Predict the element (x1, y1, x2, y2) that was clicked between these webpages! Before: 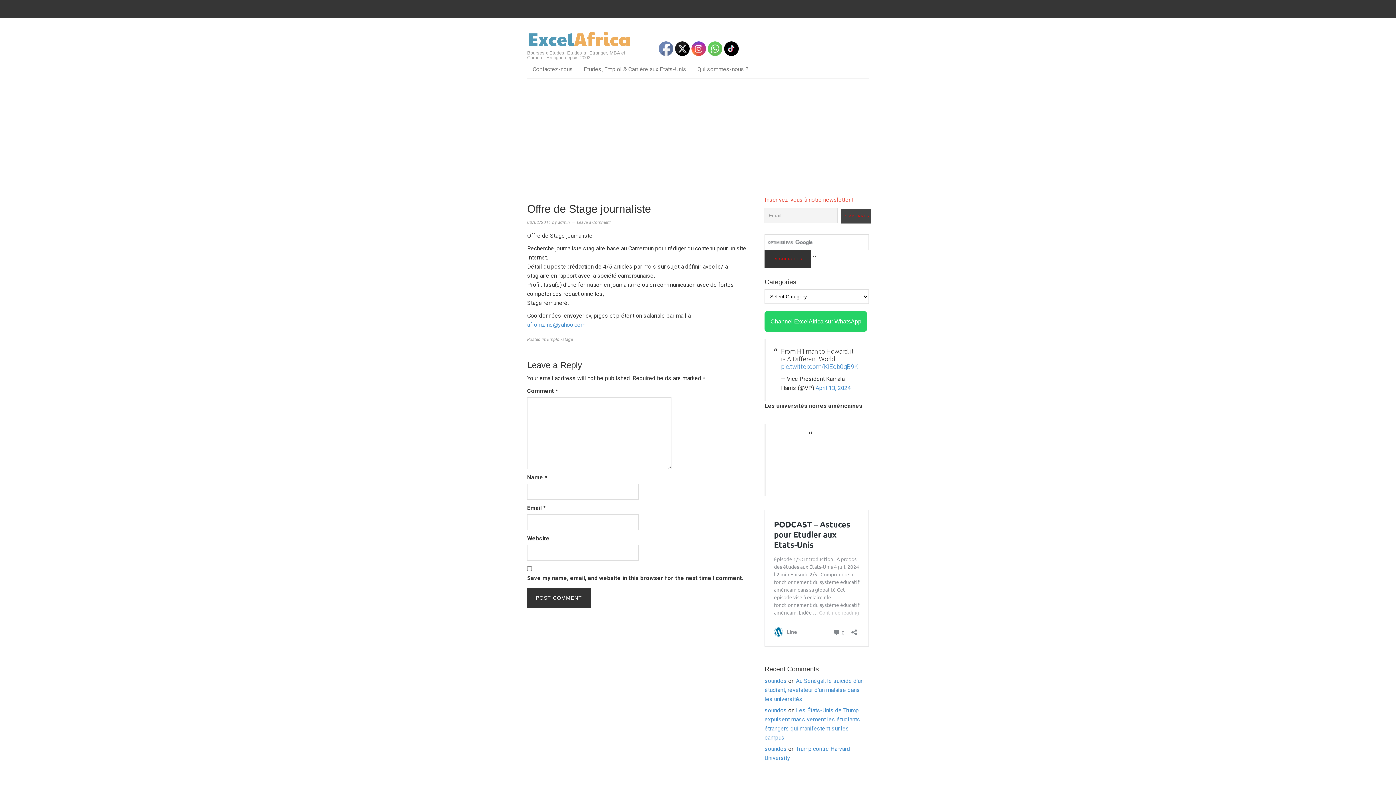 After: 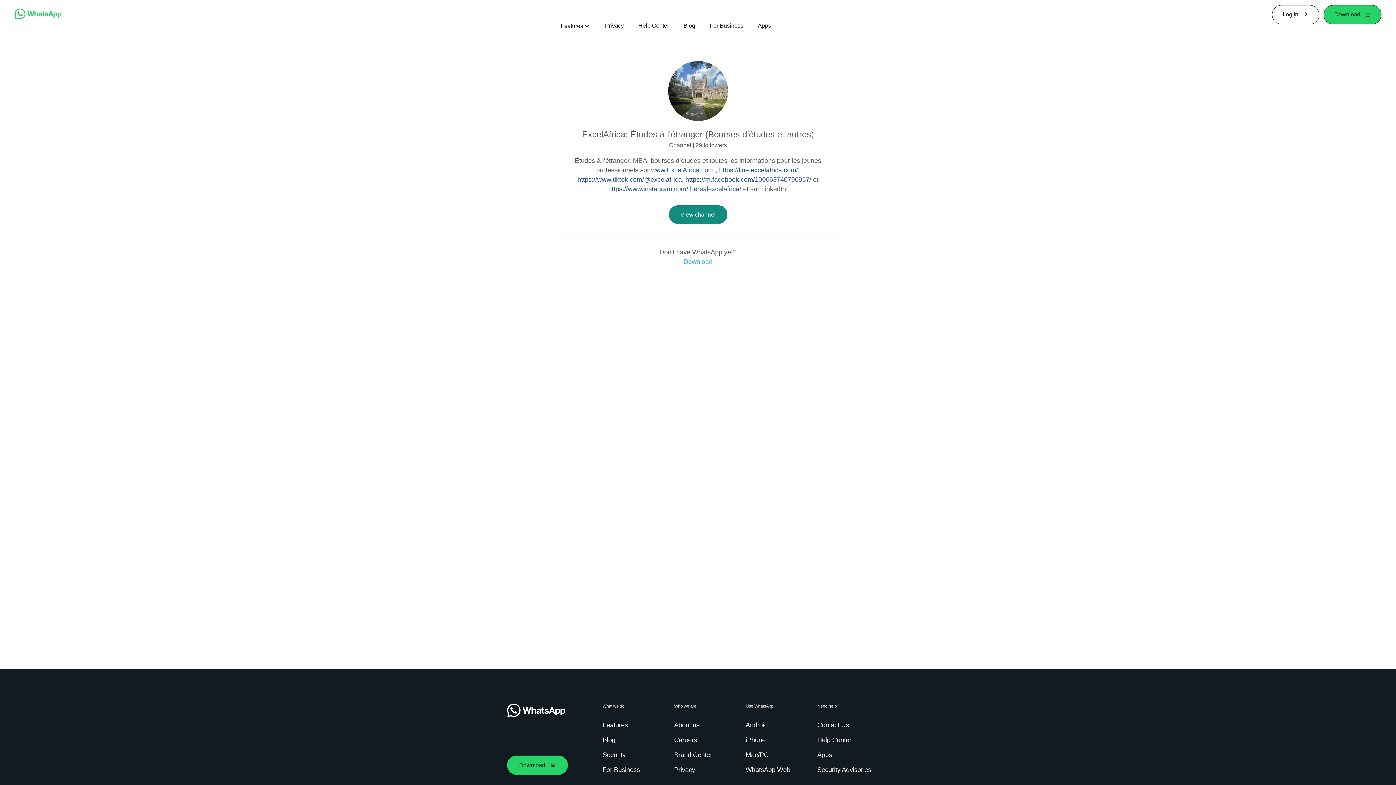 Action: label: Channel ExcelAfrica sur WhatsApp bbox: (764, 311, 867, 331)